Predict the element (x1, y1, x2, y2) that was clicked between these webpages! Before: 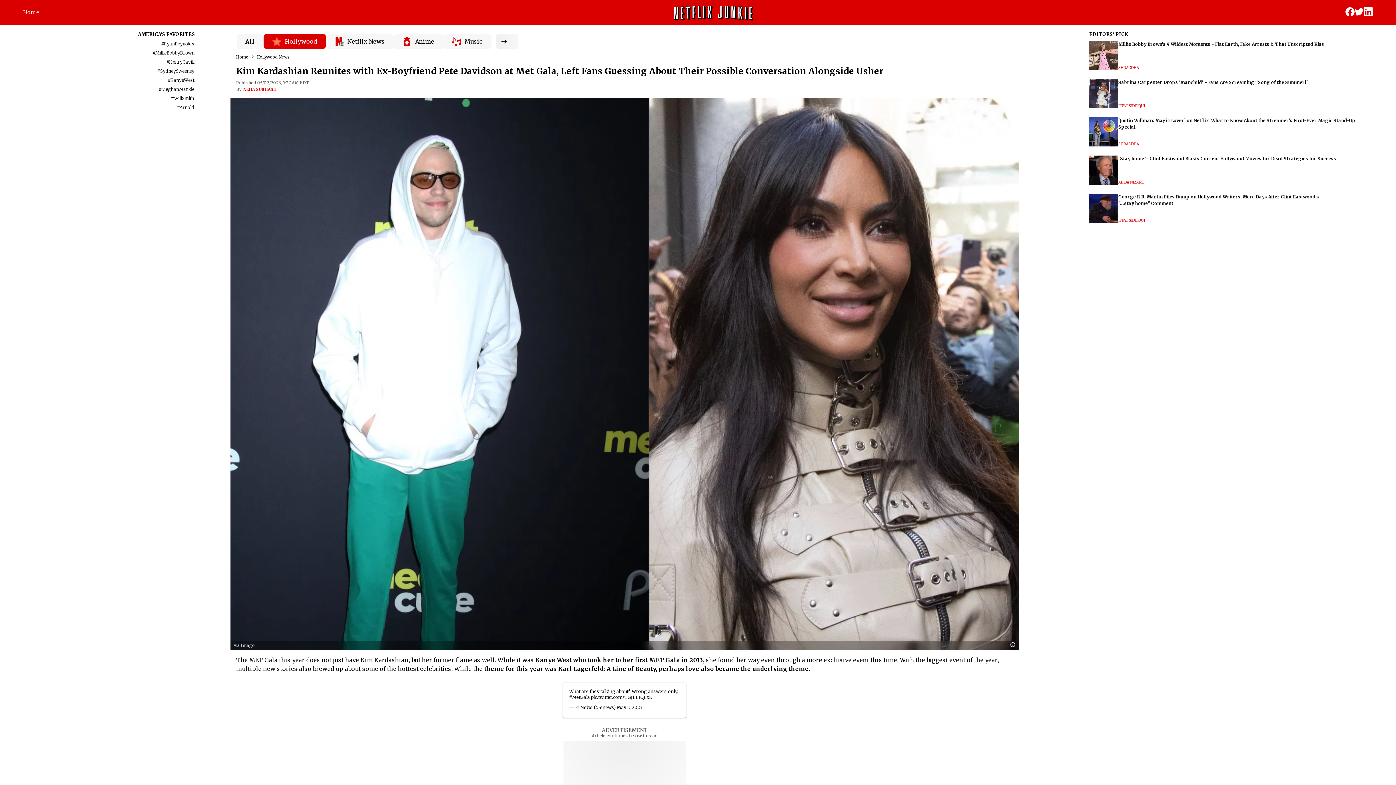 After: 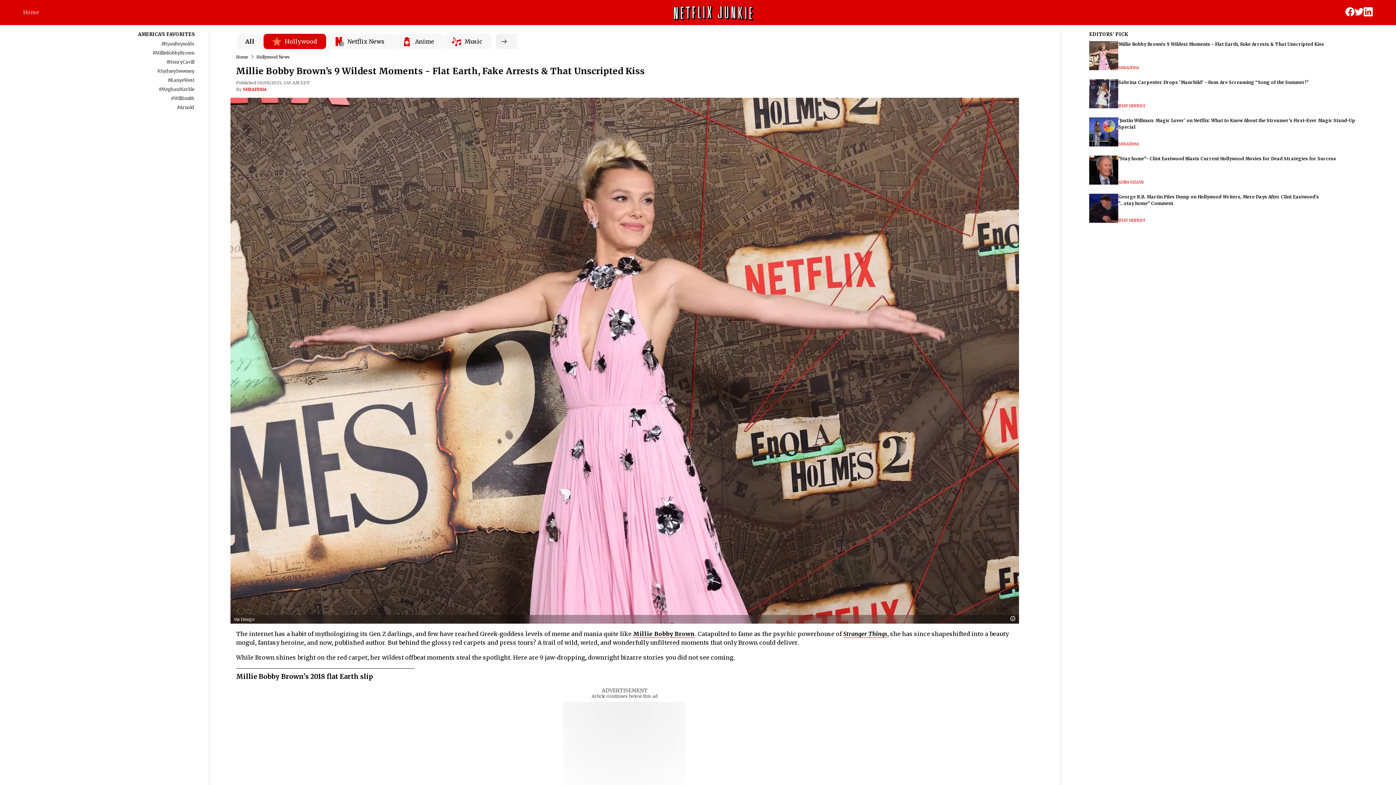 Action: bbox: (1118, 41, 1324, 47) label: Millie Bobby Brown’s 9 Wildest Moments - Flat Earth, Fake Arrests & That Unscripted Kiss